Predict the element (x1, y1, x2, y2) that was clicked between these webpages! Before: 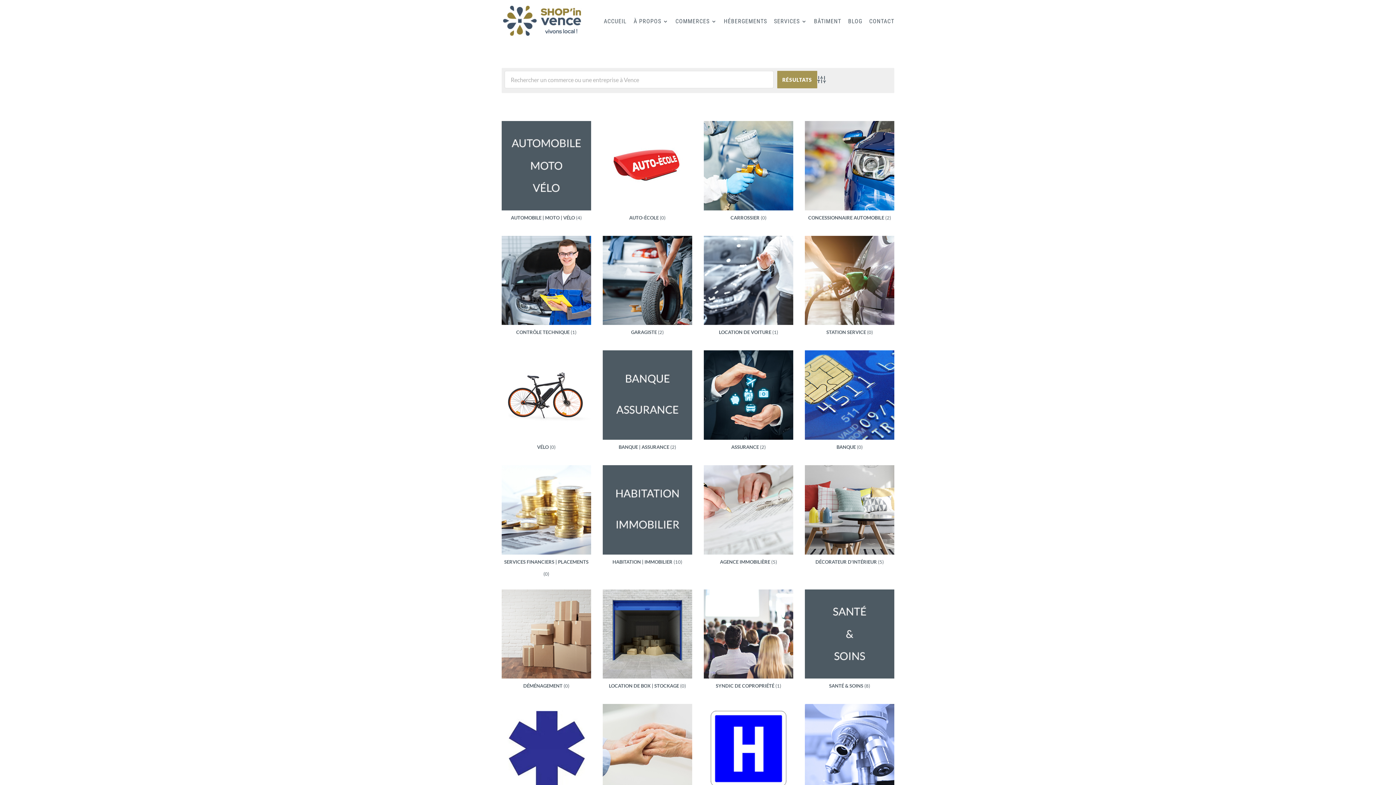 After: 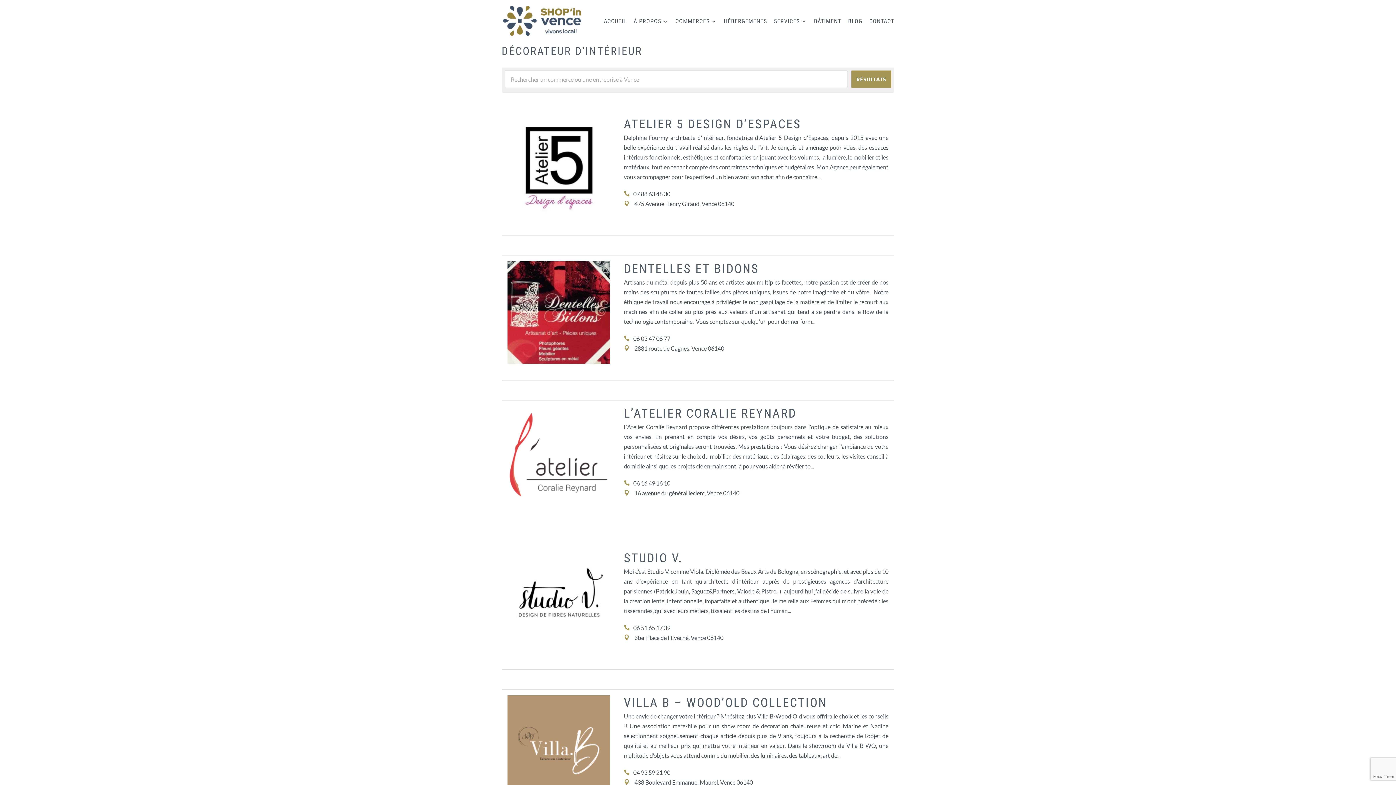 Action: bbox: (815, 559, 877, 565) label: DÉCORATEUR D'INTÉRIEUR